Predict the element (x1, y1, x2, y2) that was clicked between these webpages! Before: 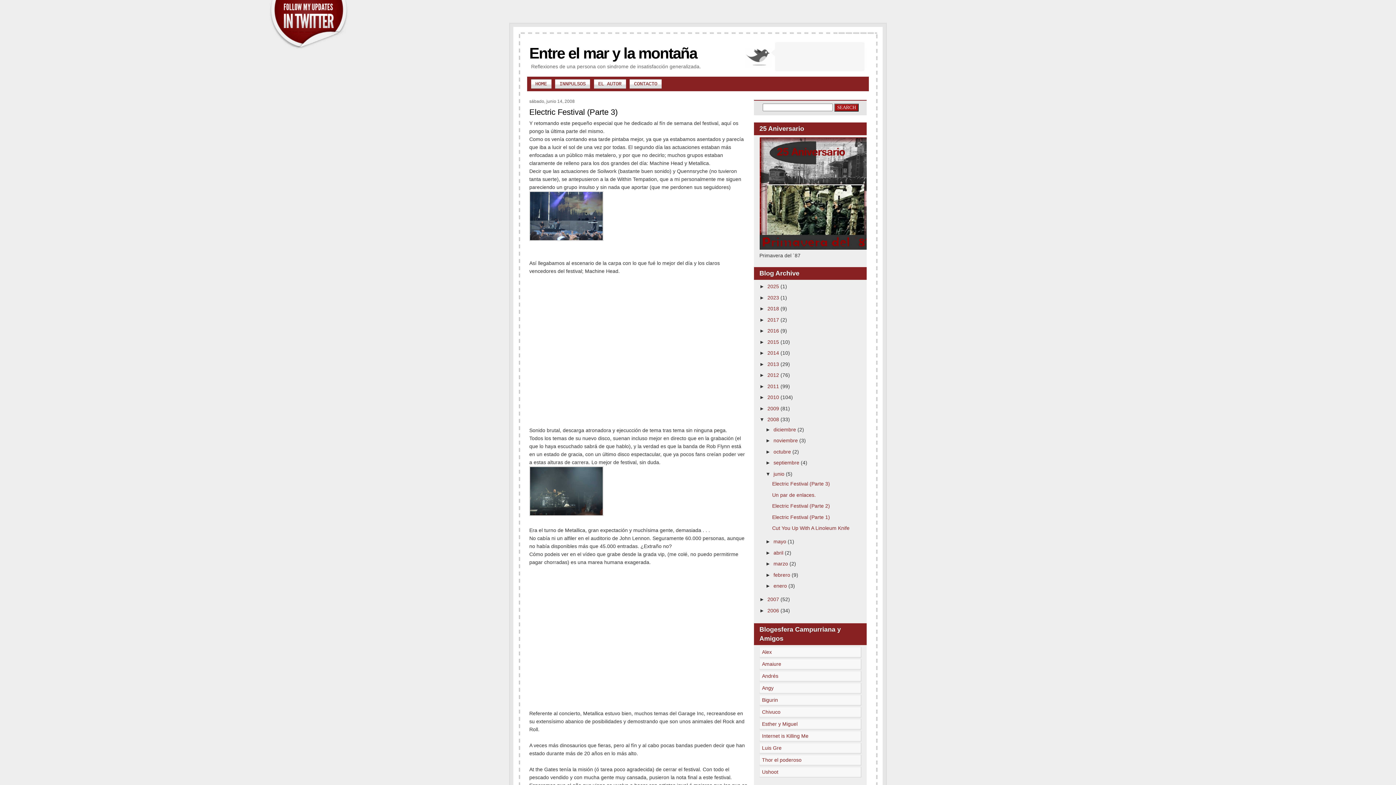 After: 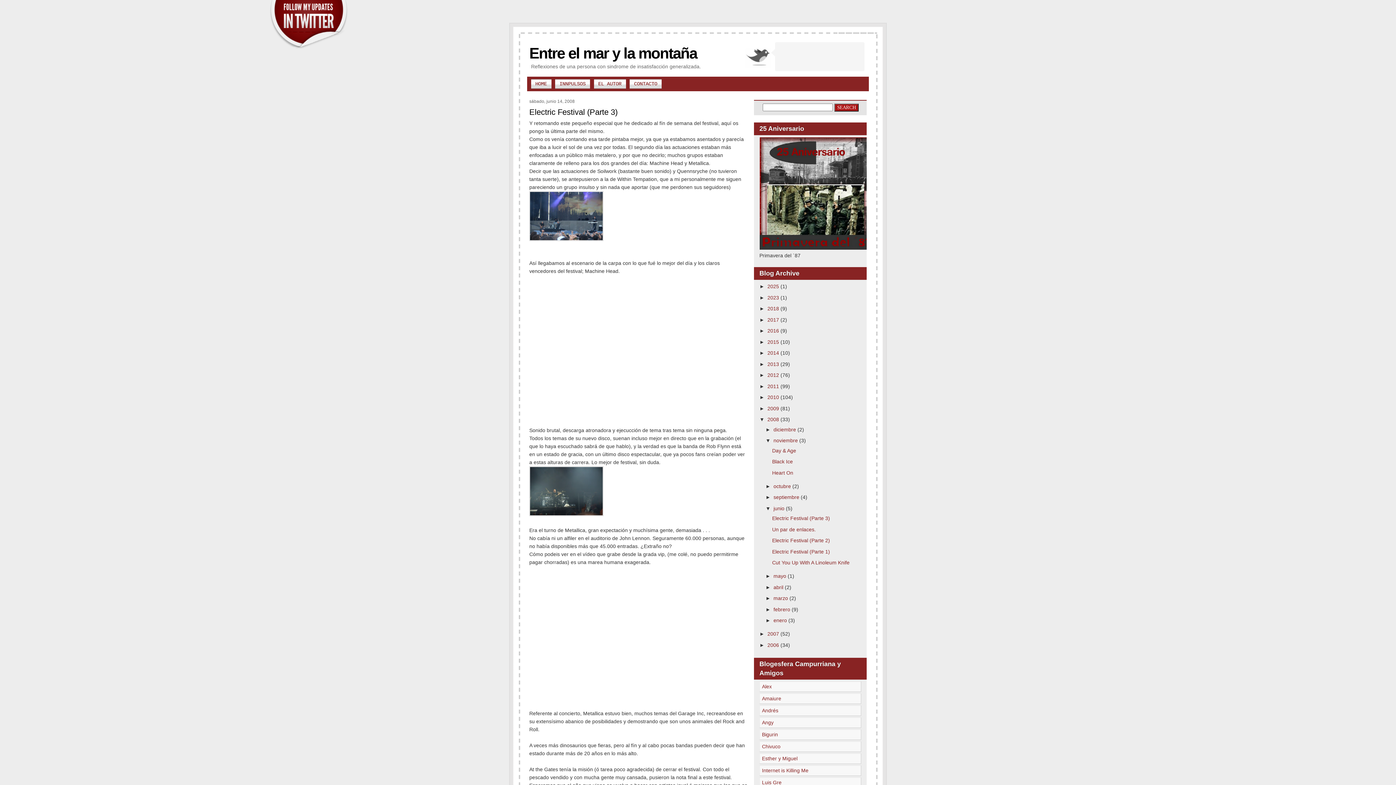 Action: label: ►   bbox: (765, 437, 773, 443)